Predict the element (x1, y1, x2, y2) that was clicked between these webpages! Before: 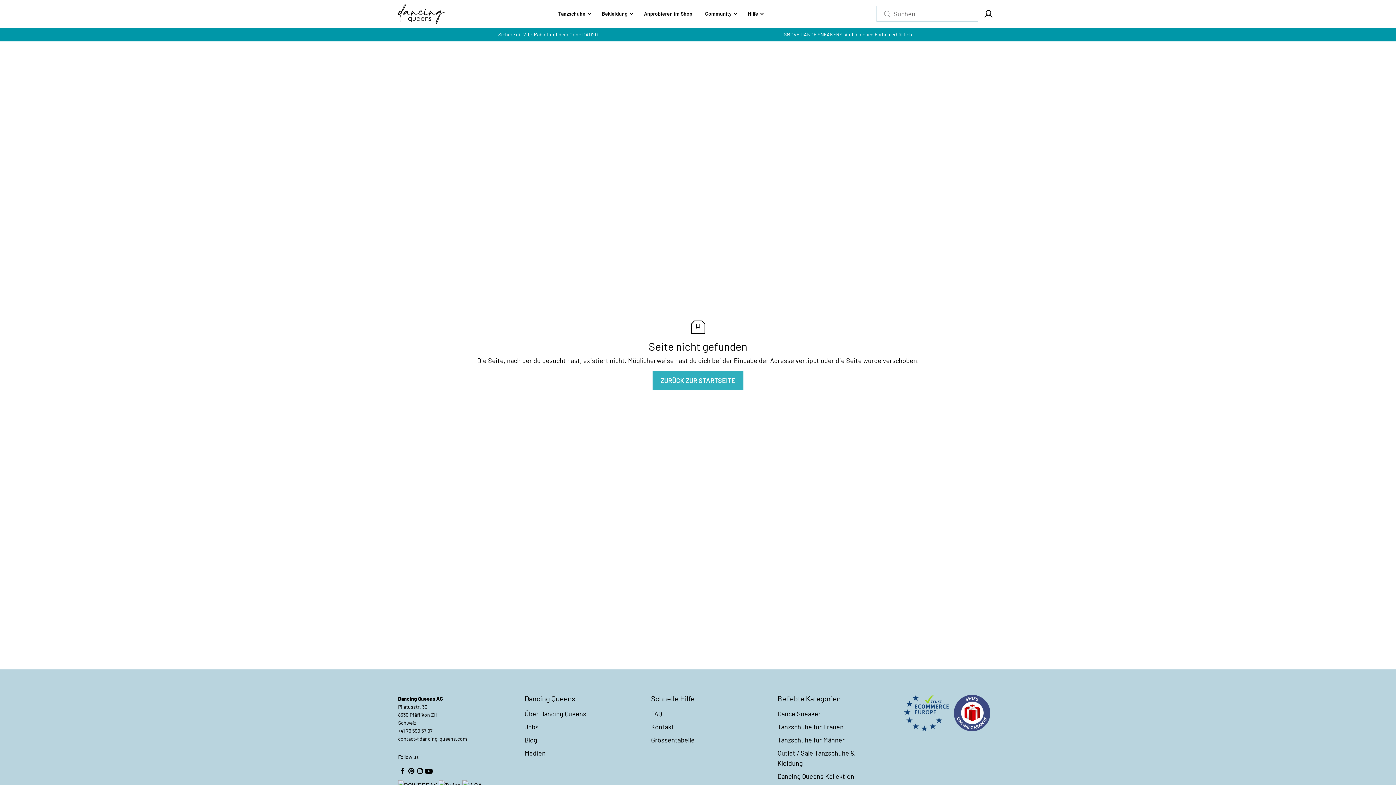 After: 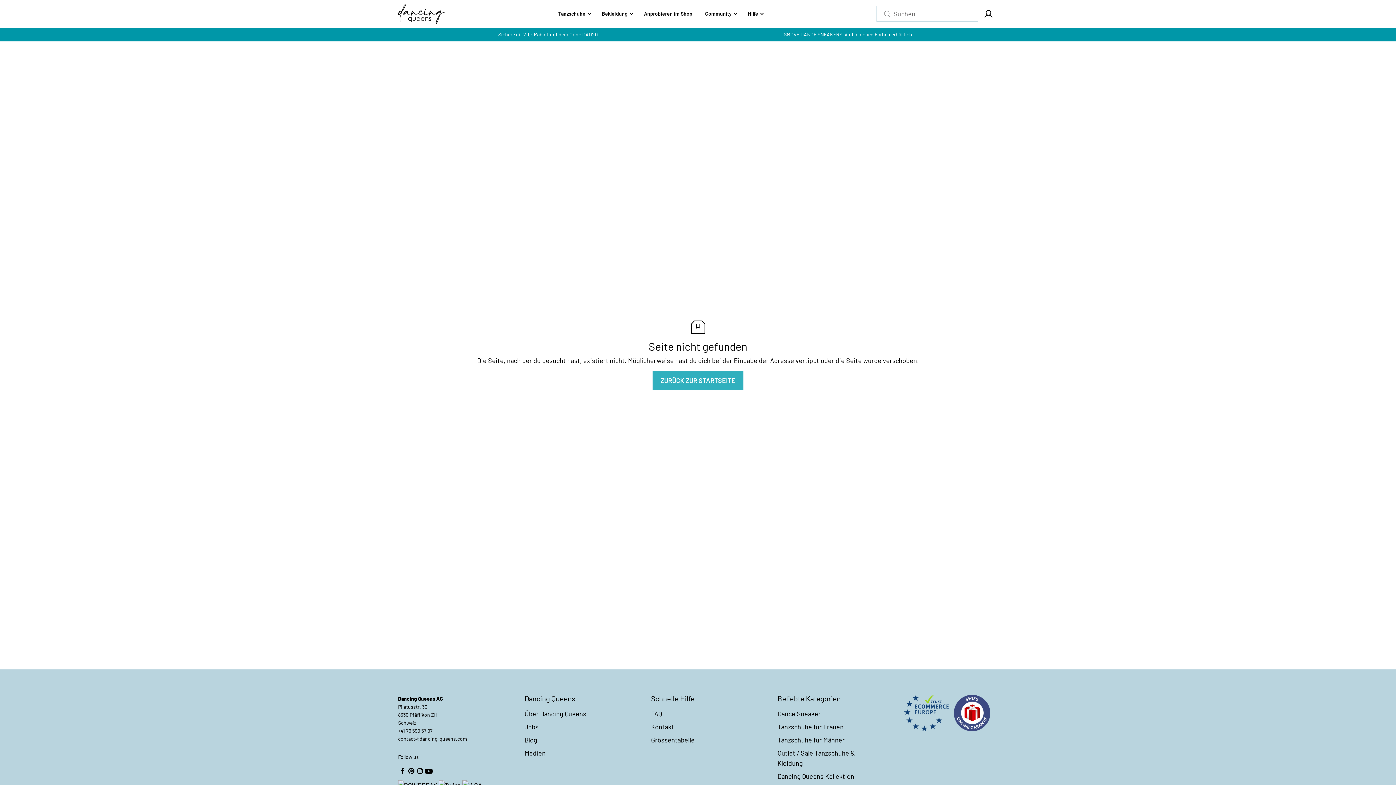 Action: label: Youtube bbox: (424, 766, 433, 775)